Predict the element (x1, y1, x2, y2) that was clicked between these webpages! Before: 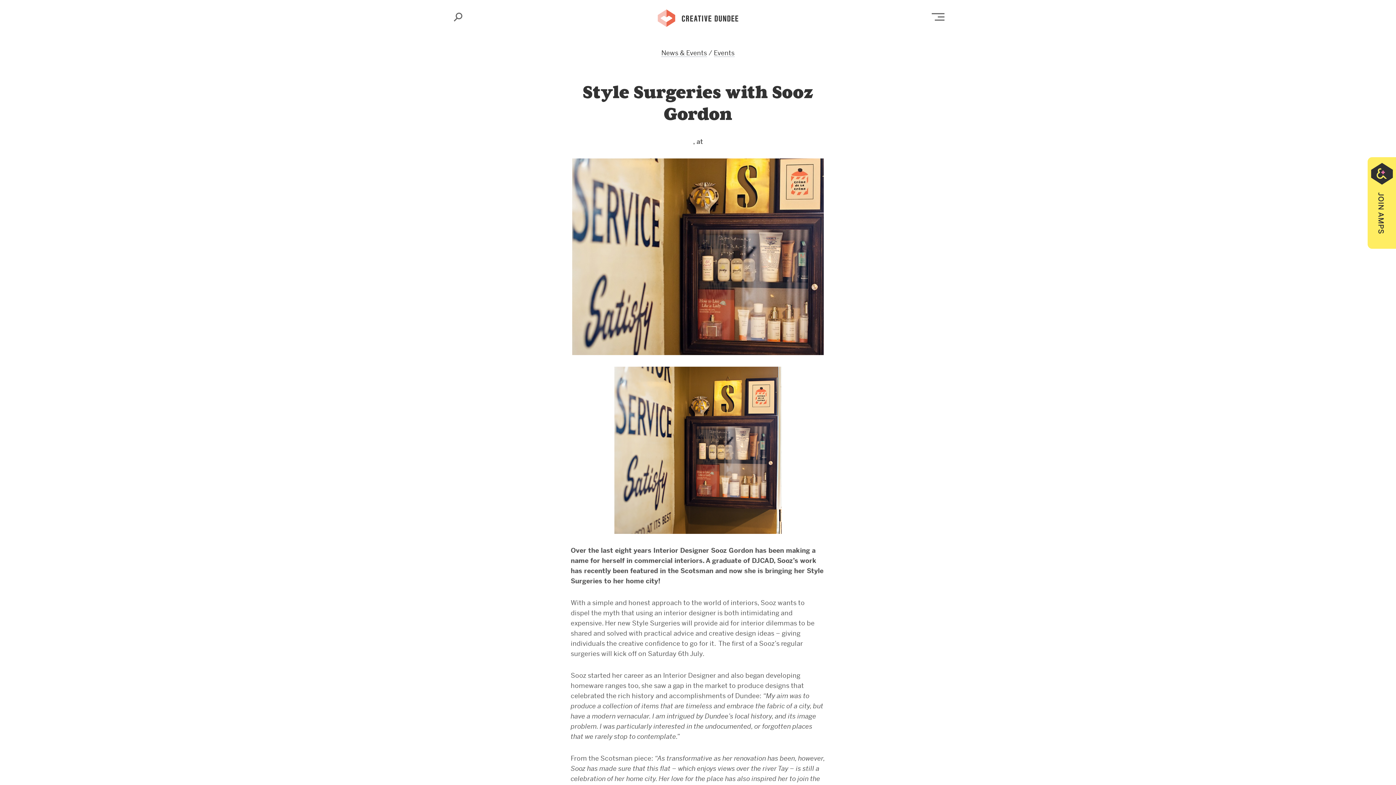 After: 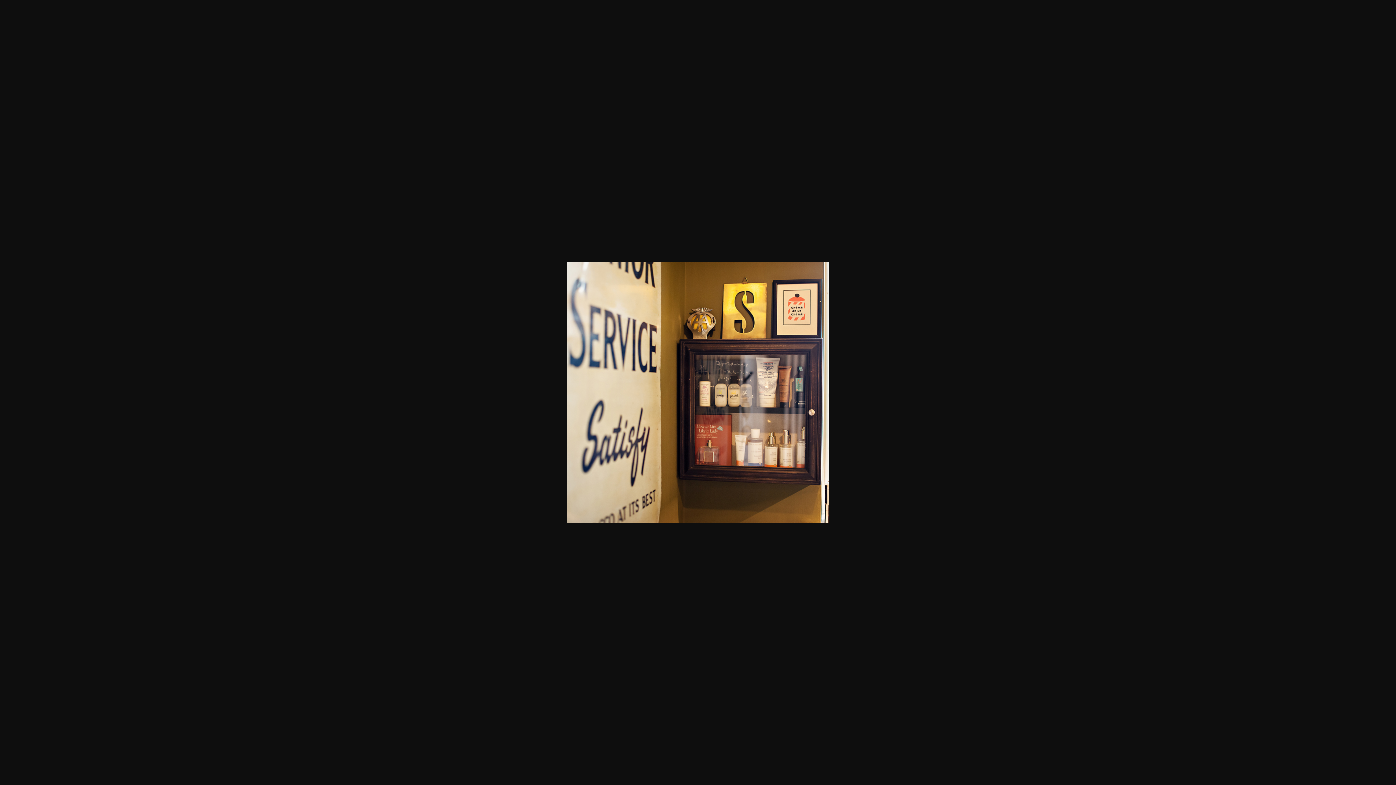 Action: bbox: (614, 445, 781, 454)